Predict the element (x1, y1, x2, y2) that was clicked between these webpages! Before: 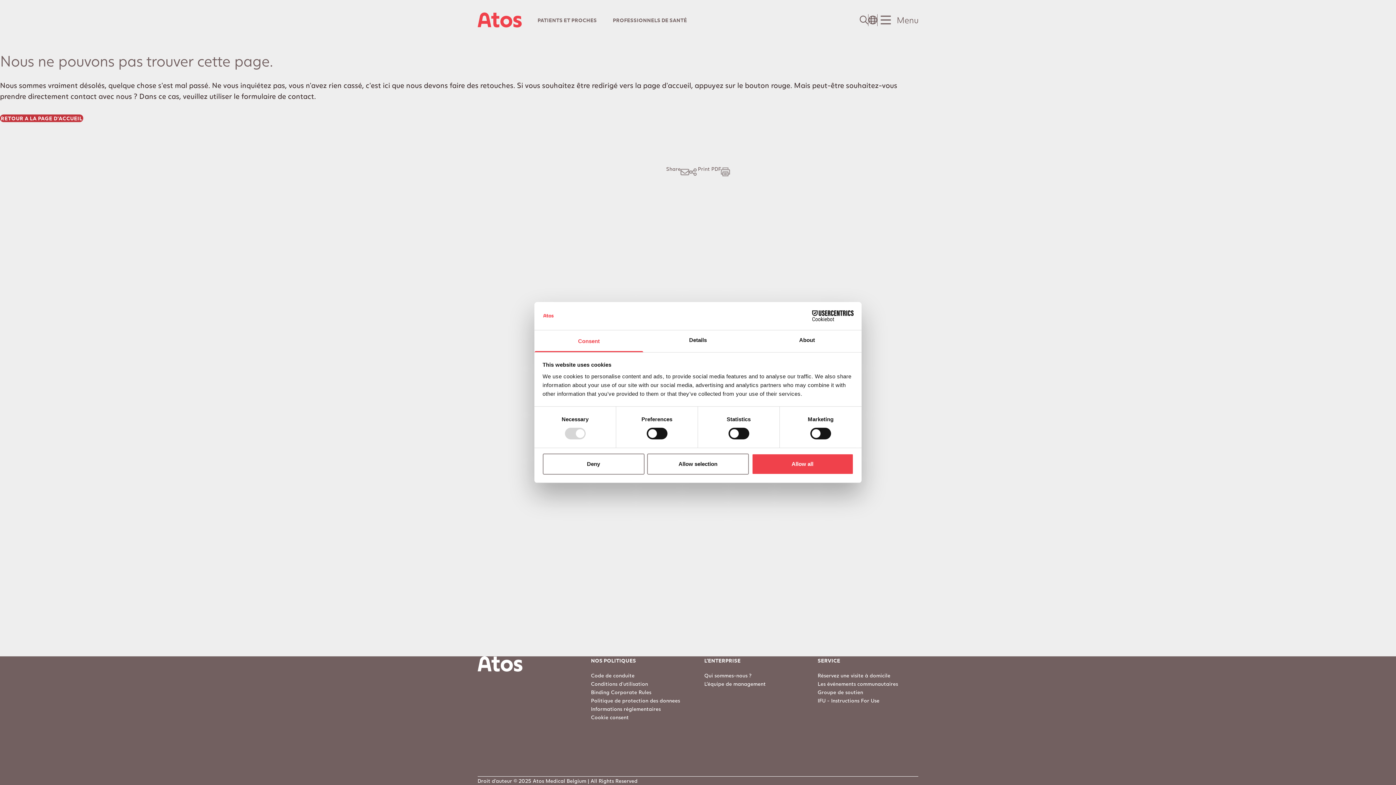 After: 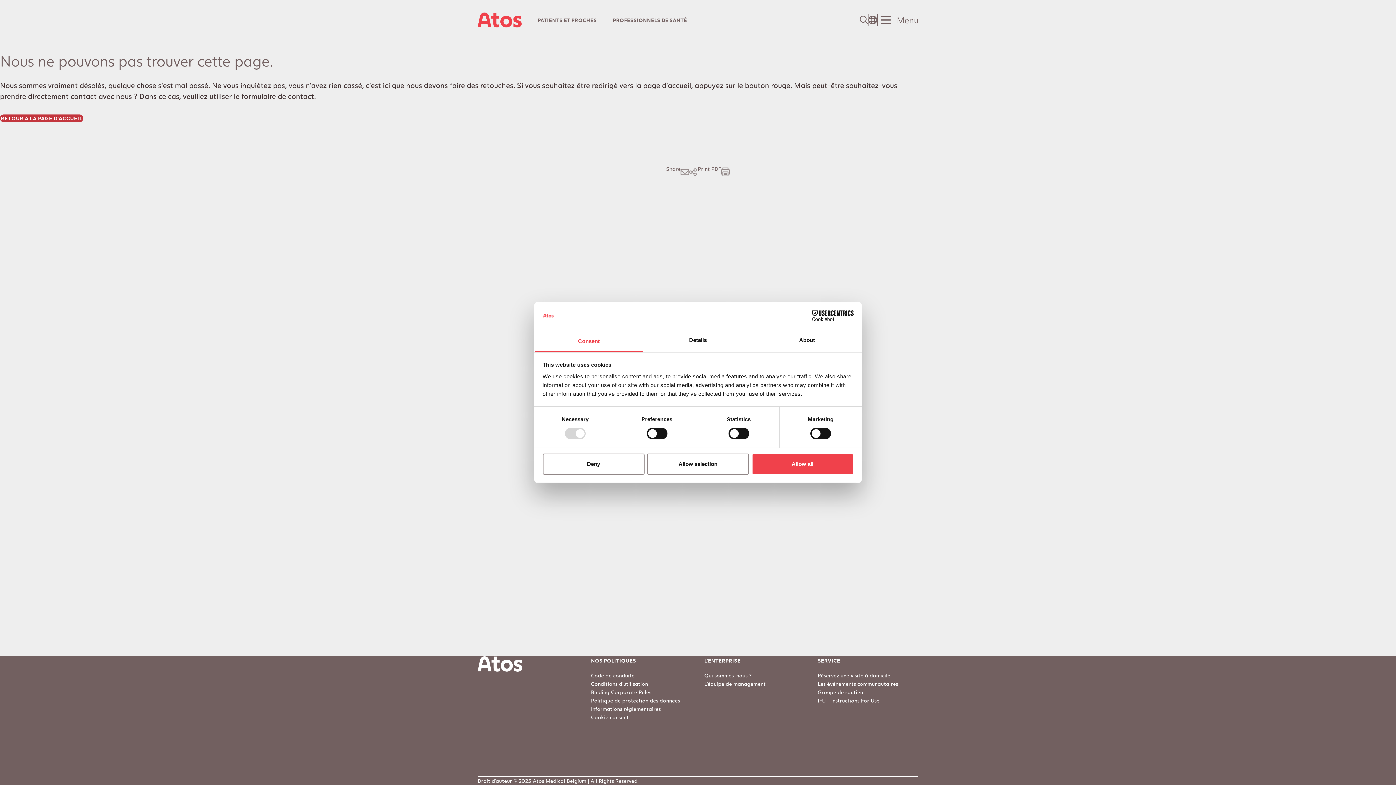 Action: bbox: (817, 679, 918, 688) label: Les événements communautaires